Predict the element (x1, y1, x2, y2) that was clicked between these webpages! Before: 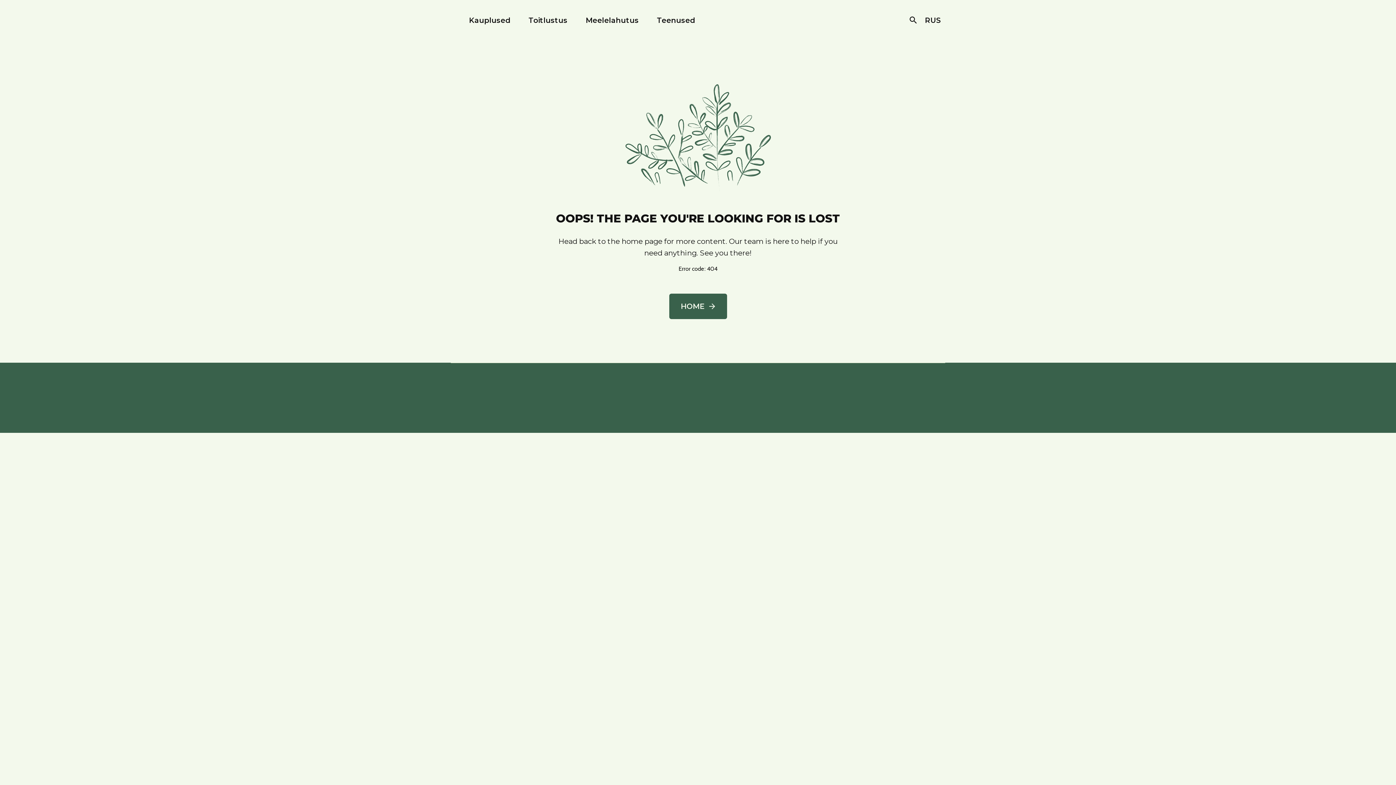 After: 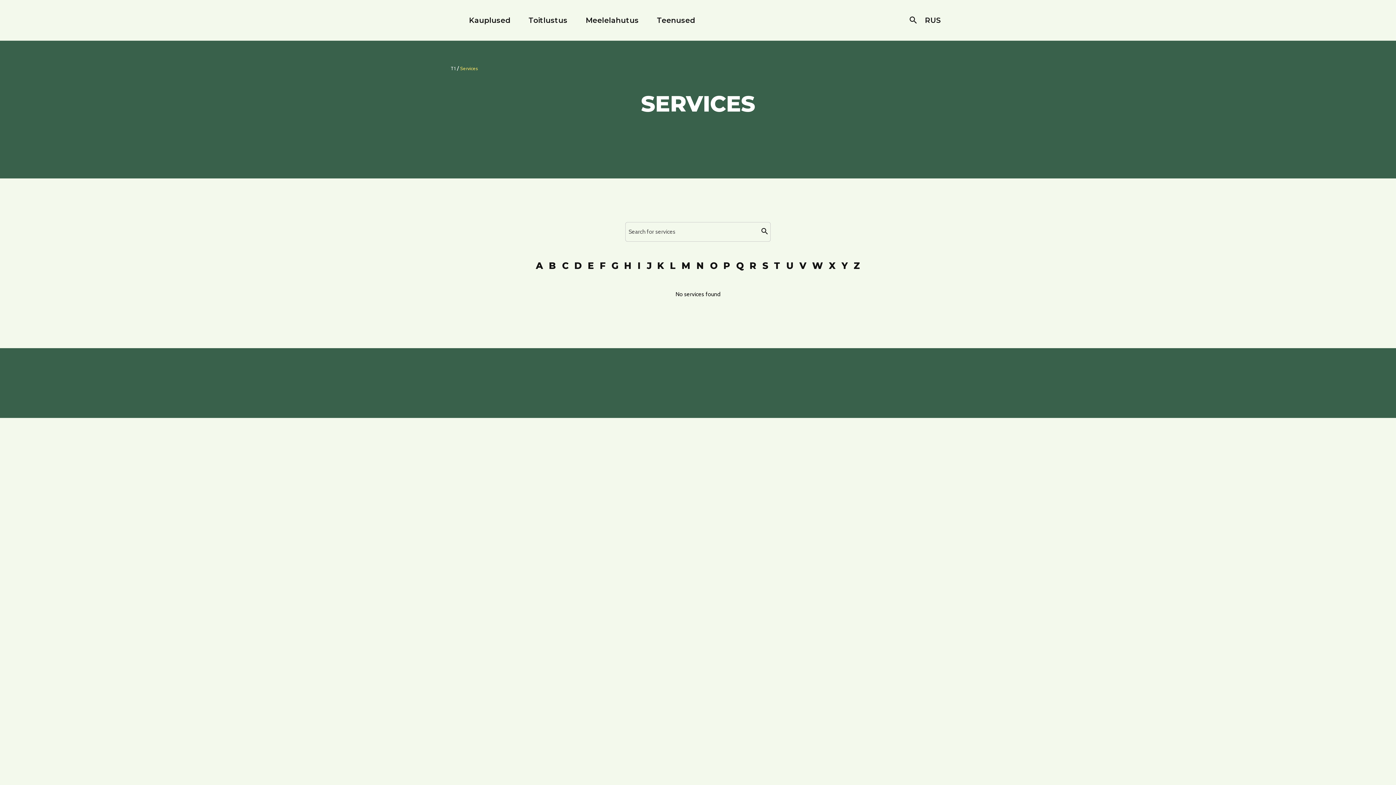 Action: bbox: (653, 5, 695, 34) label: Teenused